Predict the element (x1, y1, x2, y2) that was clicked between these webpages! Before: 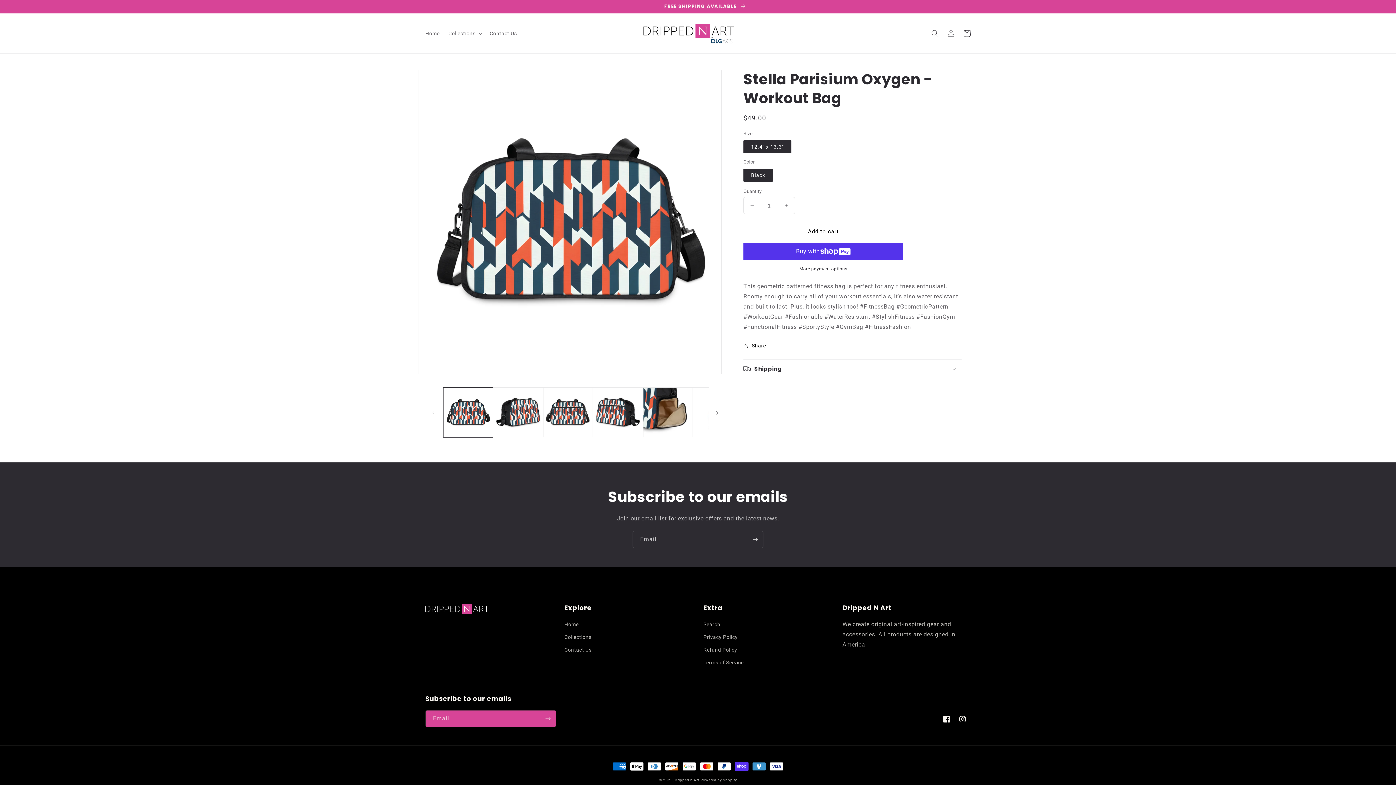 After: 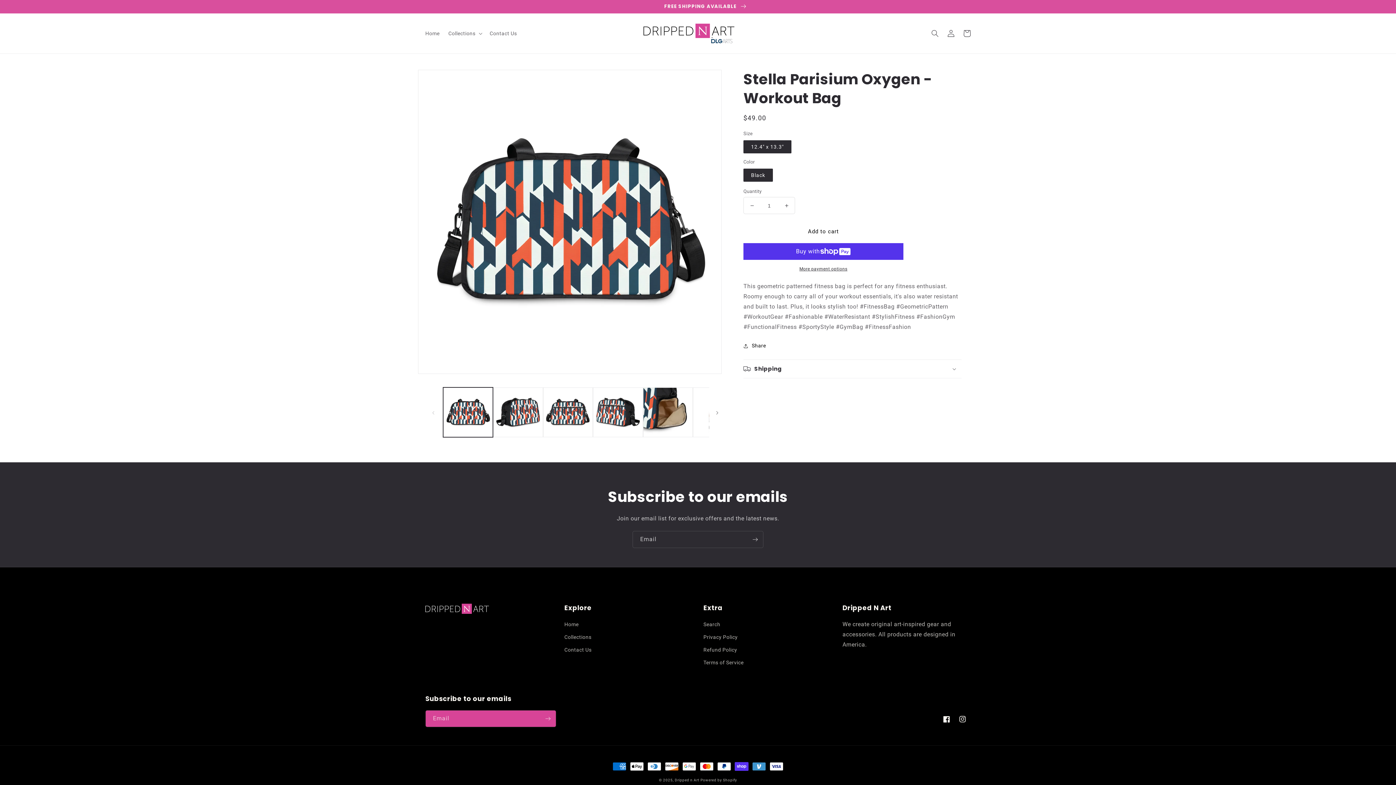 Action: label: FREE SHIPPING AVAILABLE  bbox: (0, 0, 1410, 13)